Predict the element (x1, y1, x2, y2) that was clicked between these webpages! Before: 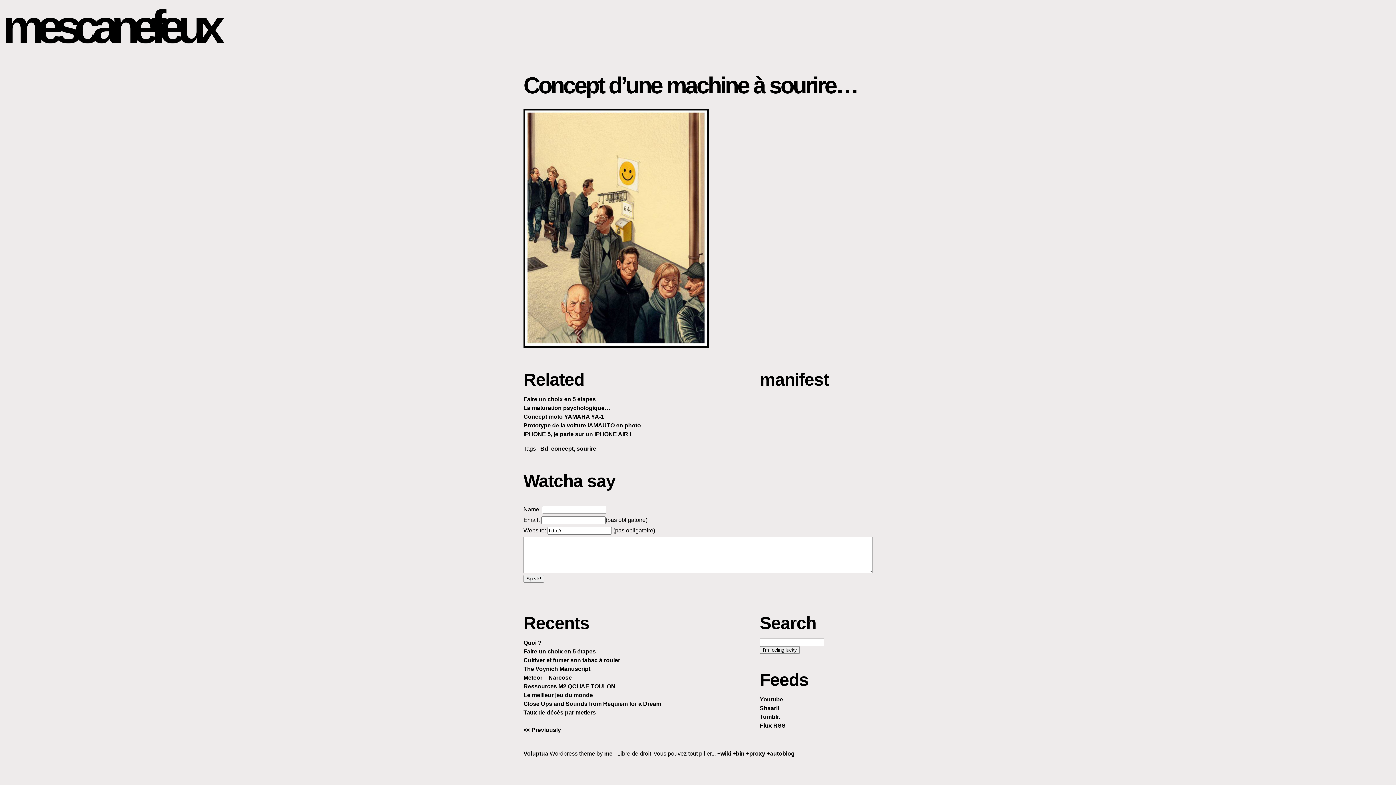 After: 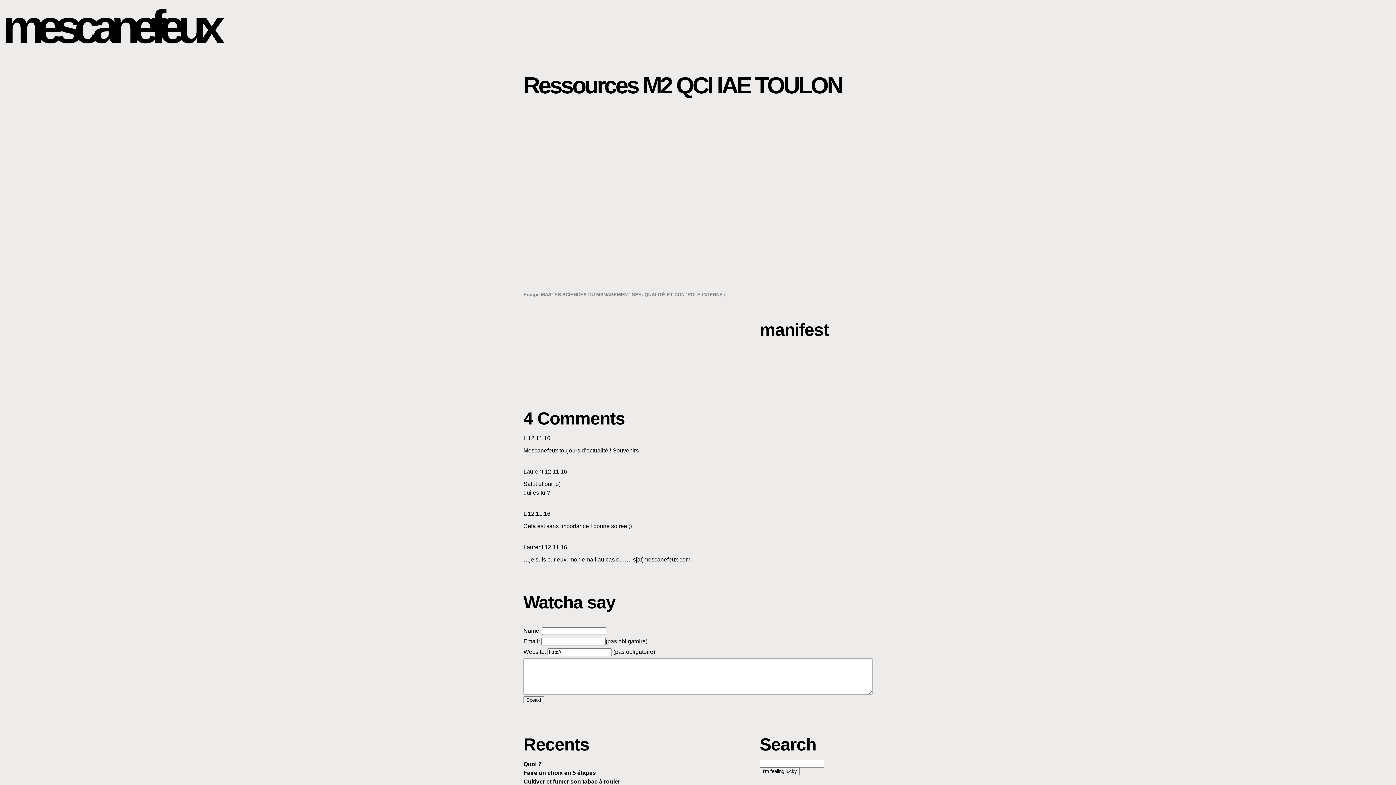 Action: label: Ressources M2 QCI IAE TOULON bbox: (523, 683, 615, 689)